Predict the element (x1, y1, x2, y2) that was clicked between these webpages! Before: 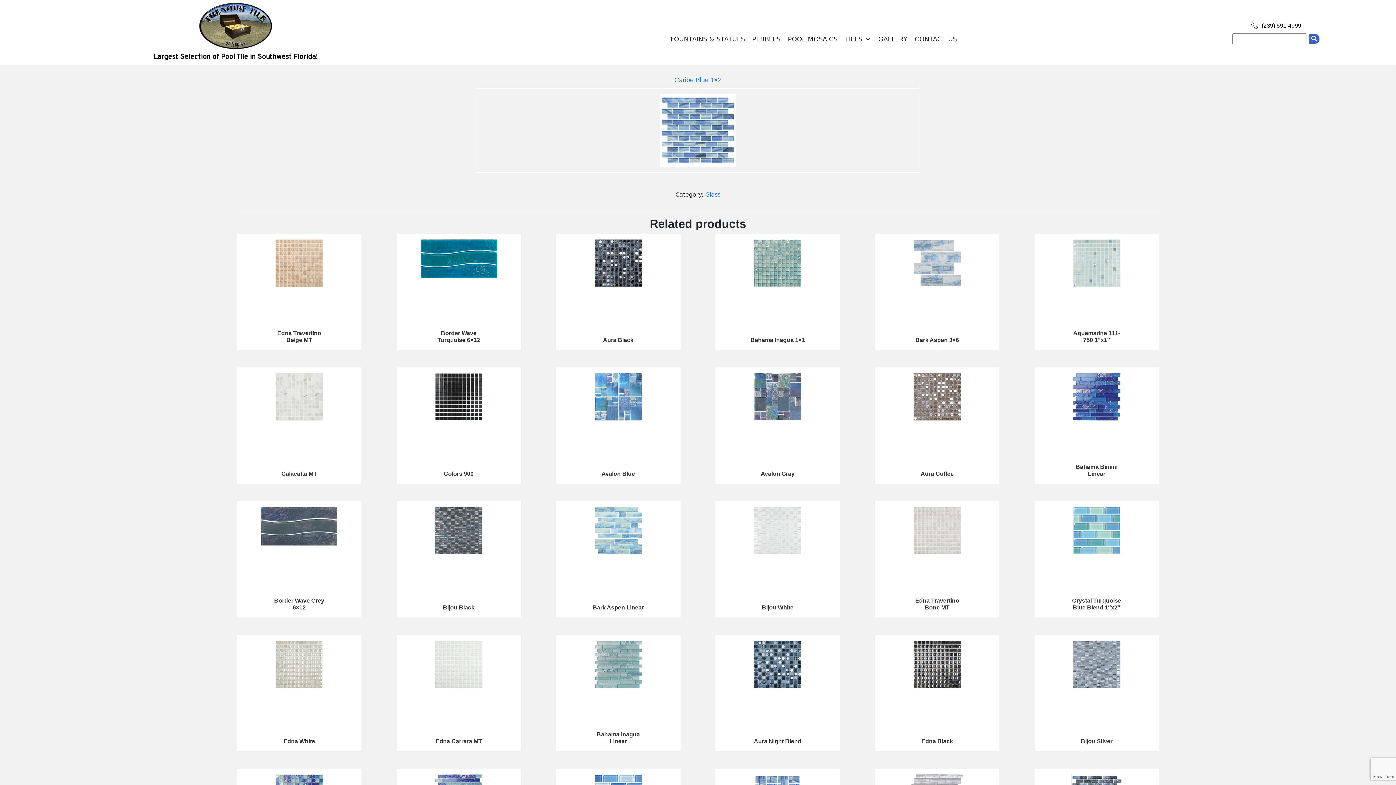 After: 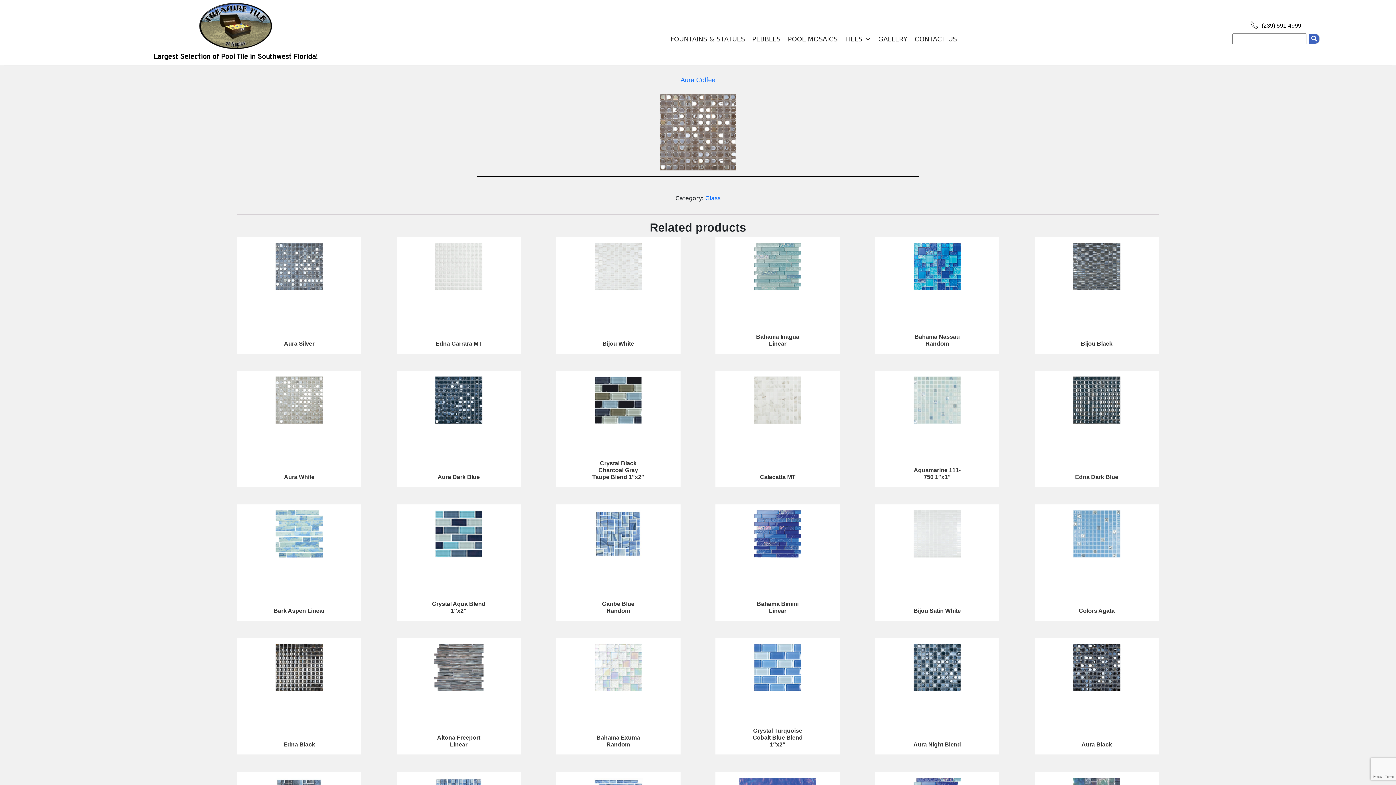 Action: label: Aura Coffee bbox: (875, 373, 999, 420)